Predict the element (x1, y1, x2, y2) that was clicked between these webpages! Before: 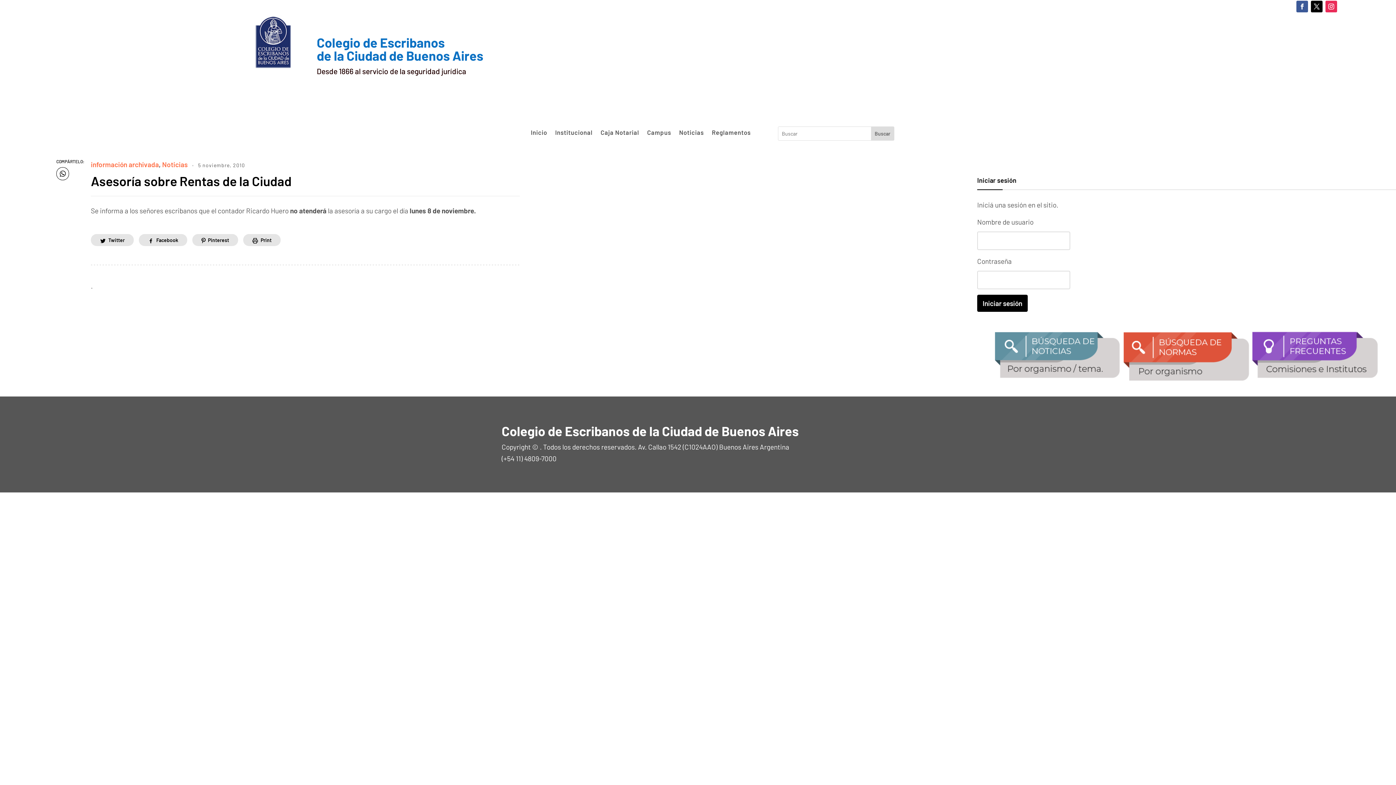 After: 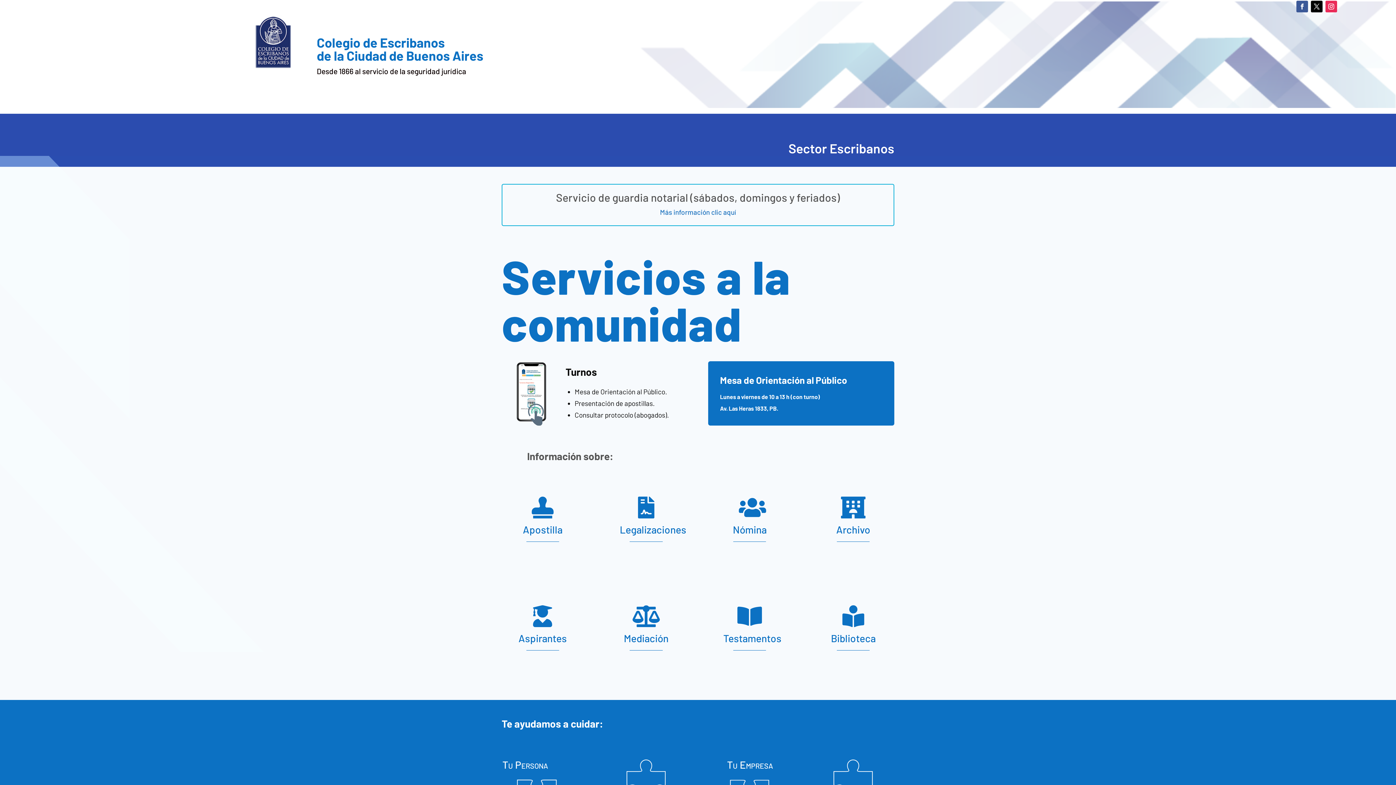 Action: bbox: (255, 61, 291, 73)